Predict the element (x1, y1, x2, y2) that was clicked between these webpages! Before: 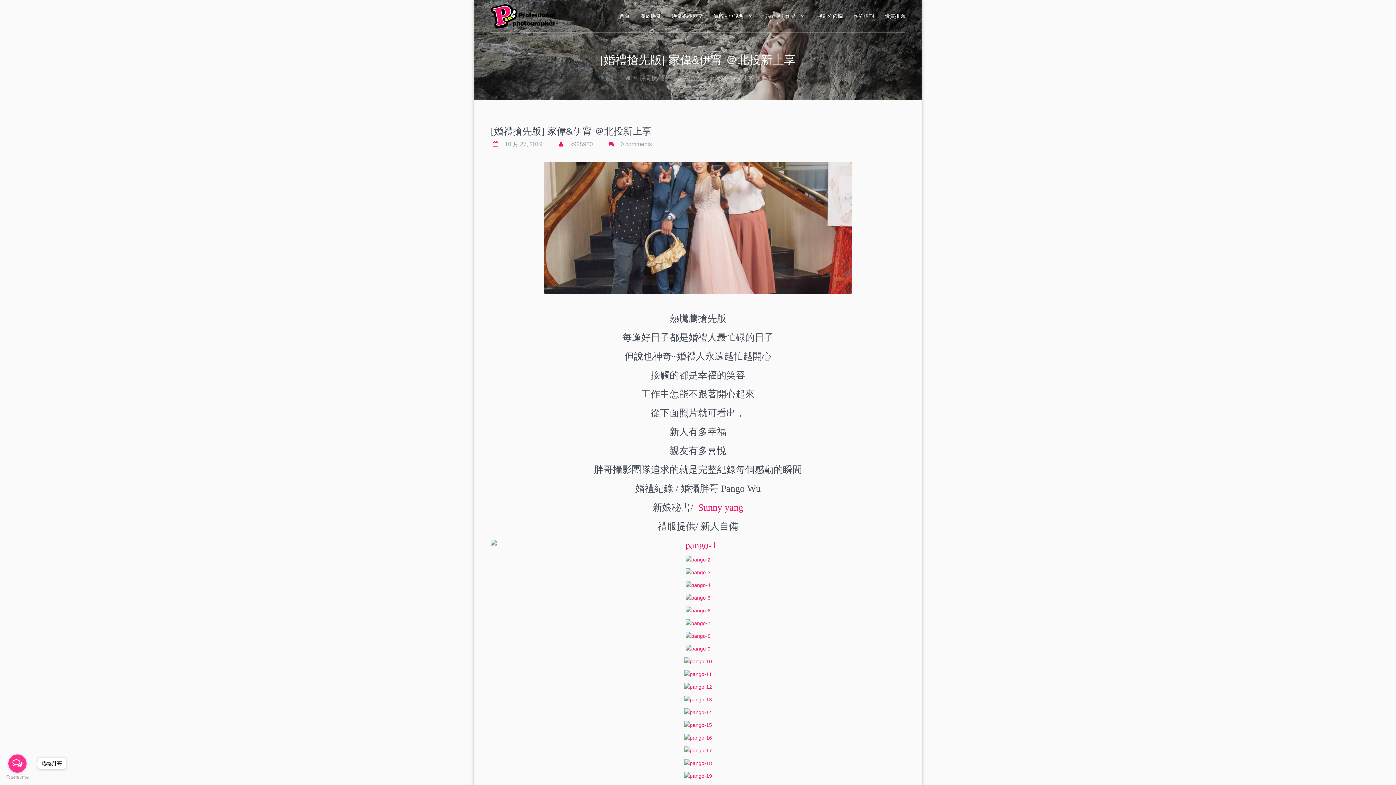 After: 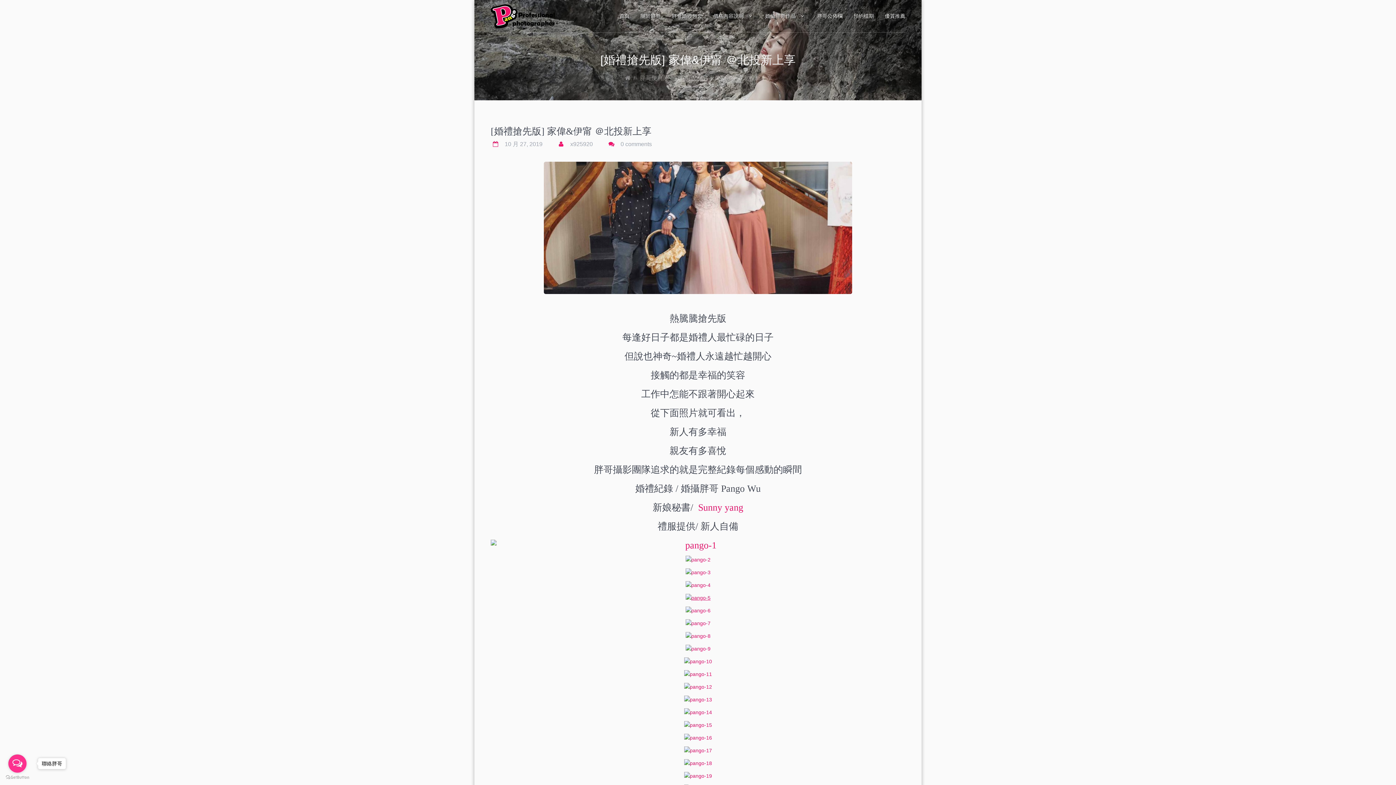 Action: bbox: (685, 597, 710, 602)